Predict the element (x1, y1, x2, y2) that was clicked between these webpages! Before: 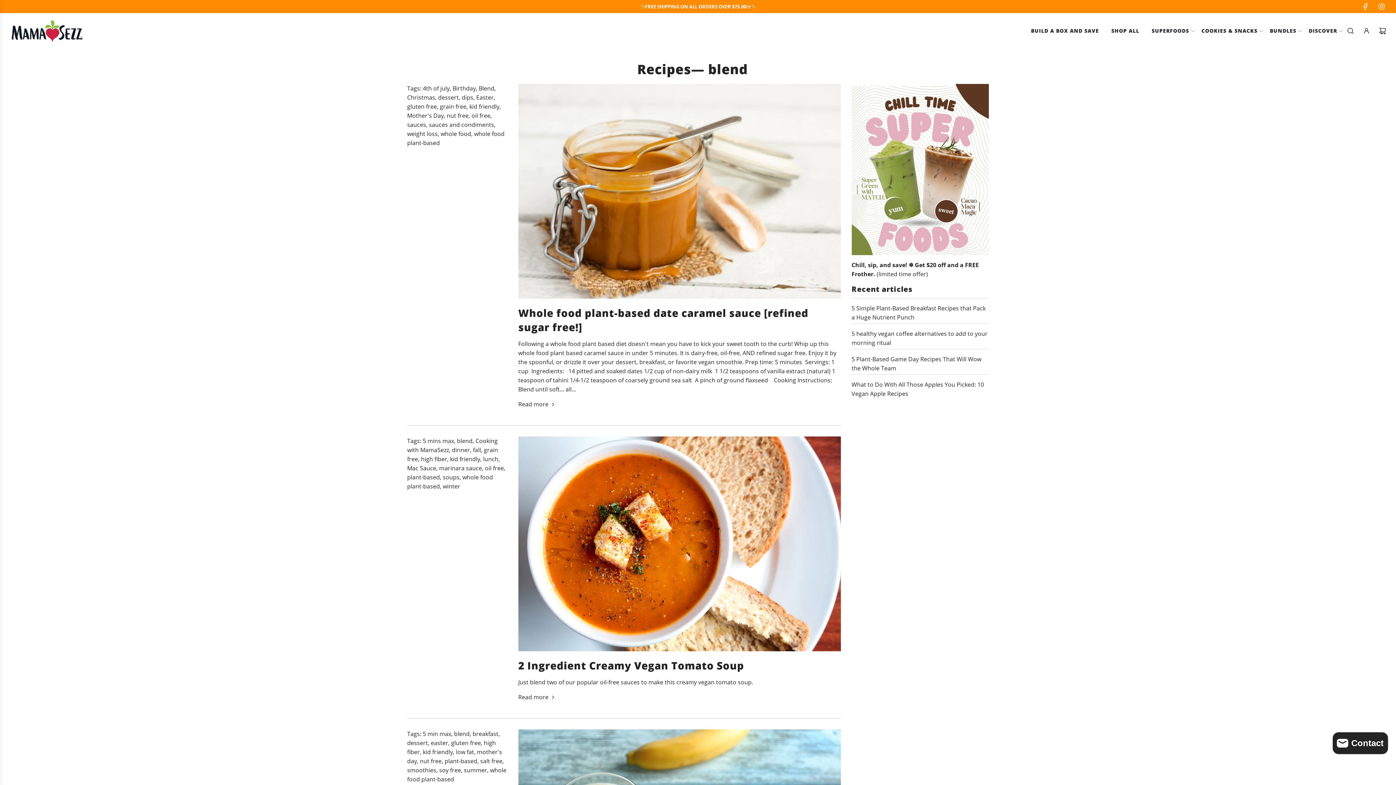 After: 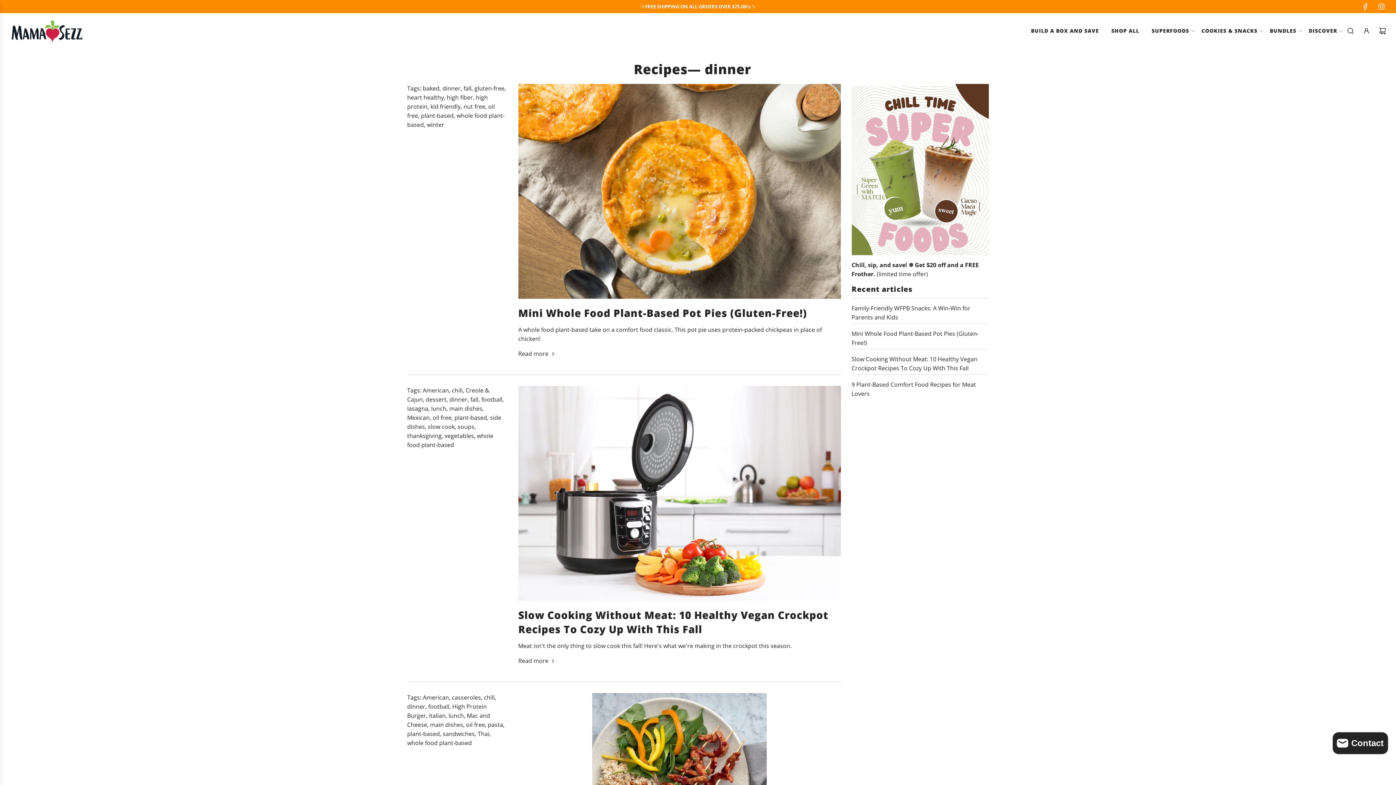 Action: label: dinner bbox: (452, 446, 470, 454)